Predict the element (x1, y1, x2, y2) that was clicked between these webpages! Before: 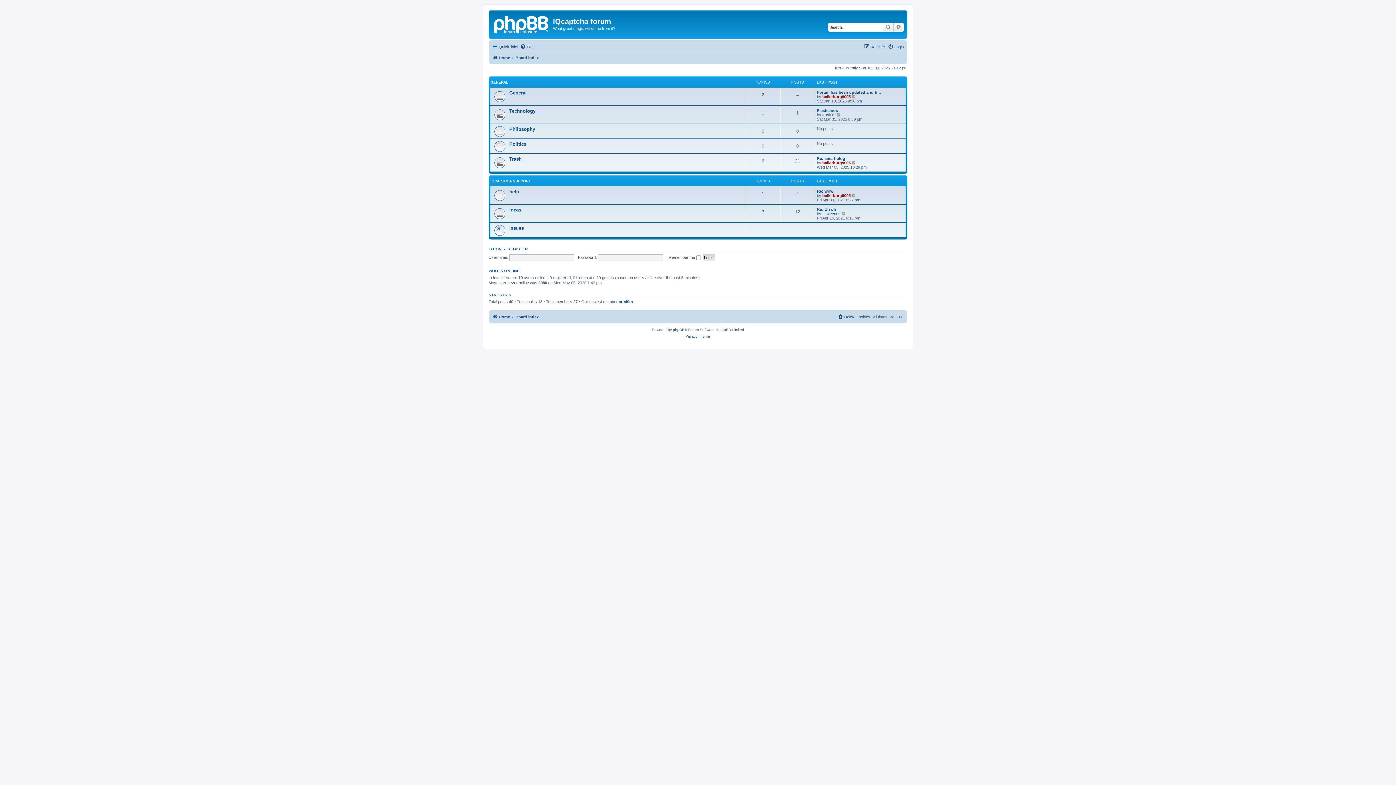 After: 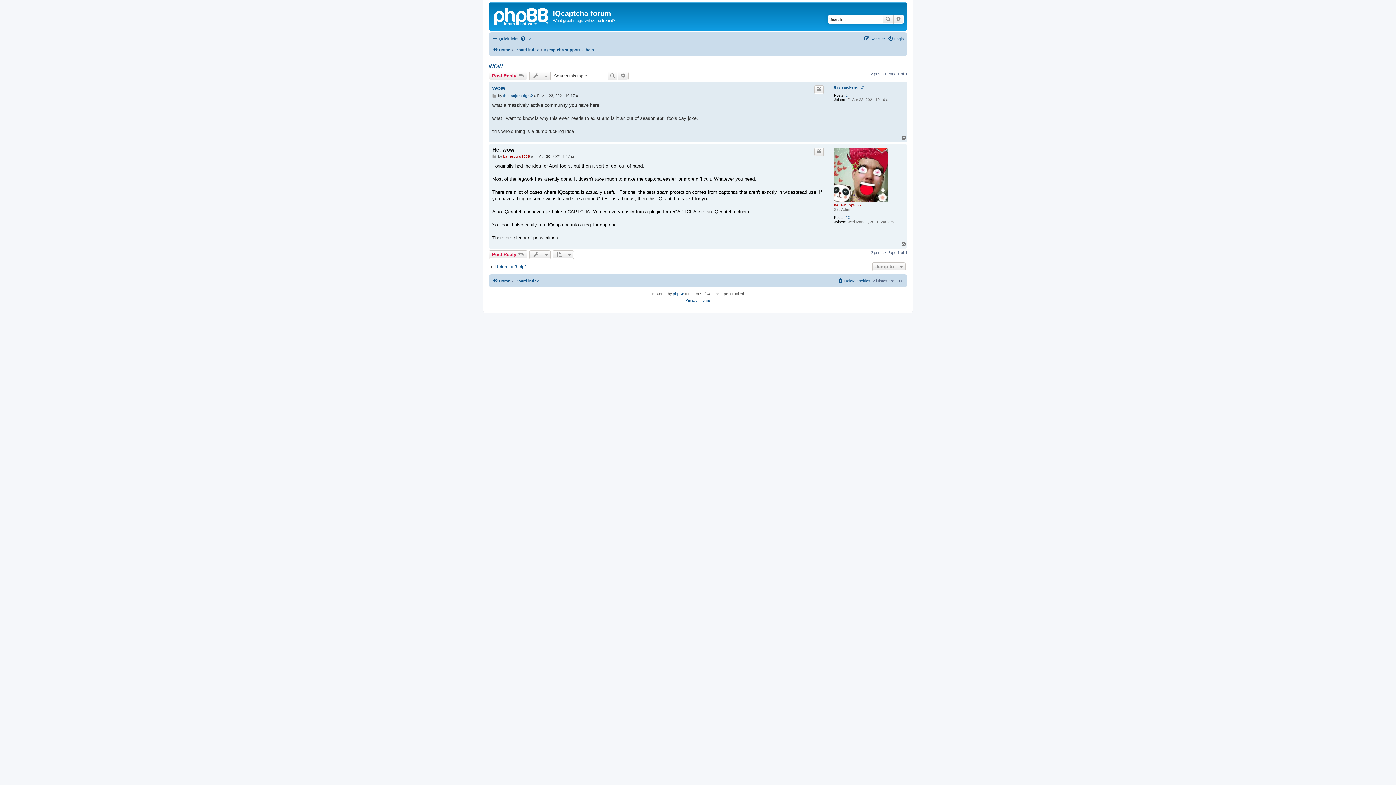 Action: label: View the latest post bbox: (852, 193, 856, 197)